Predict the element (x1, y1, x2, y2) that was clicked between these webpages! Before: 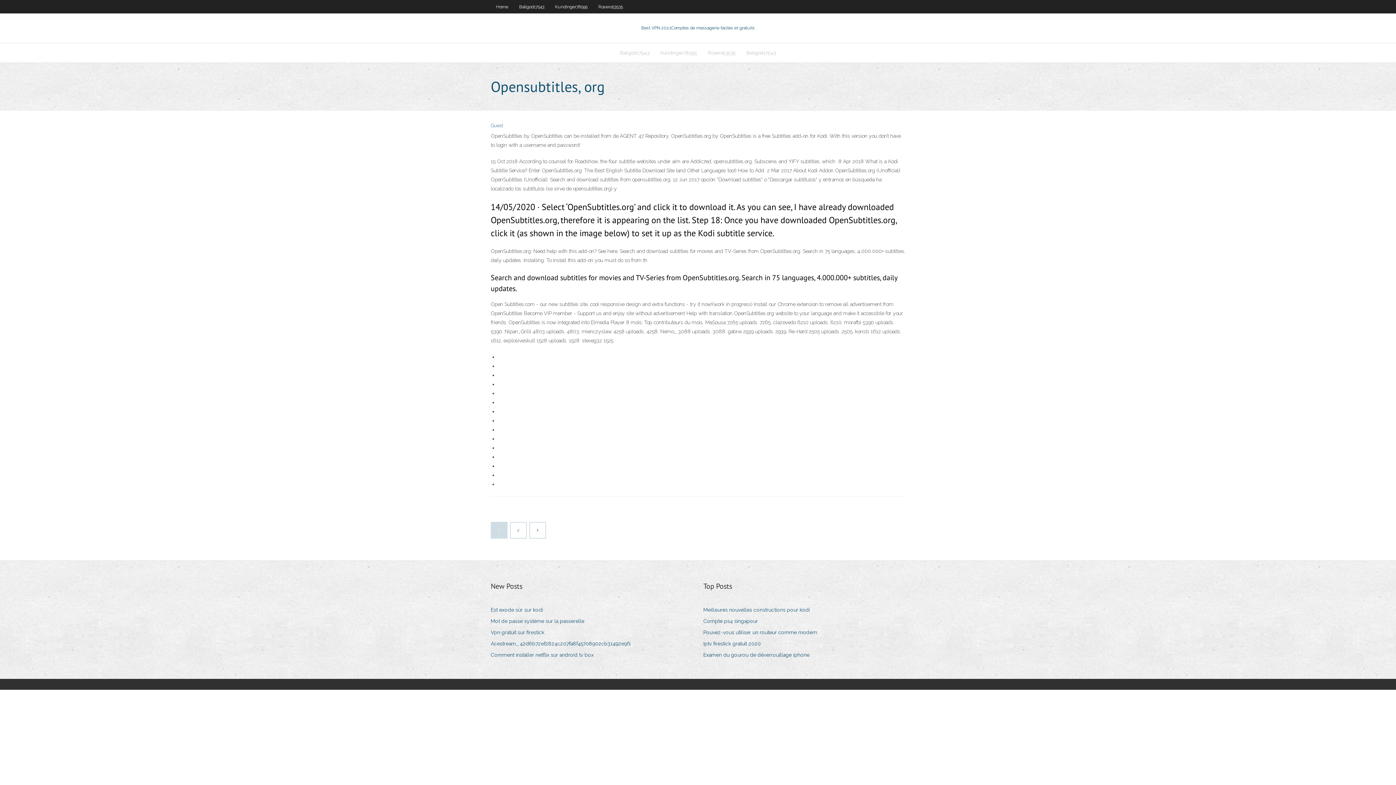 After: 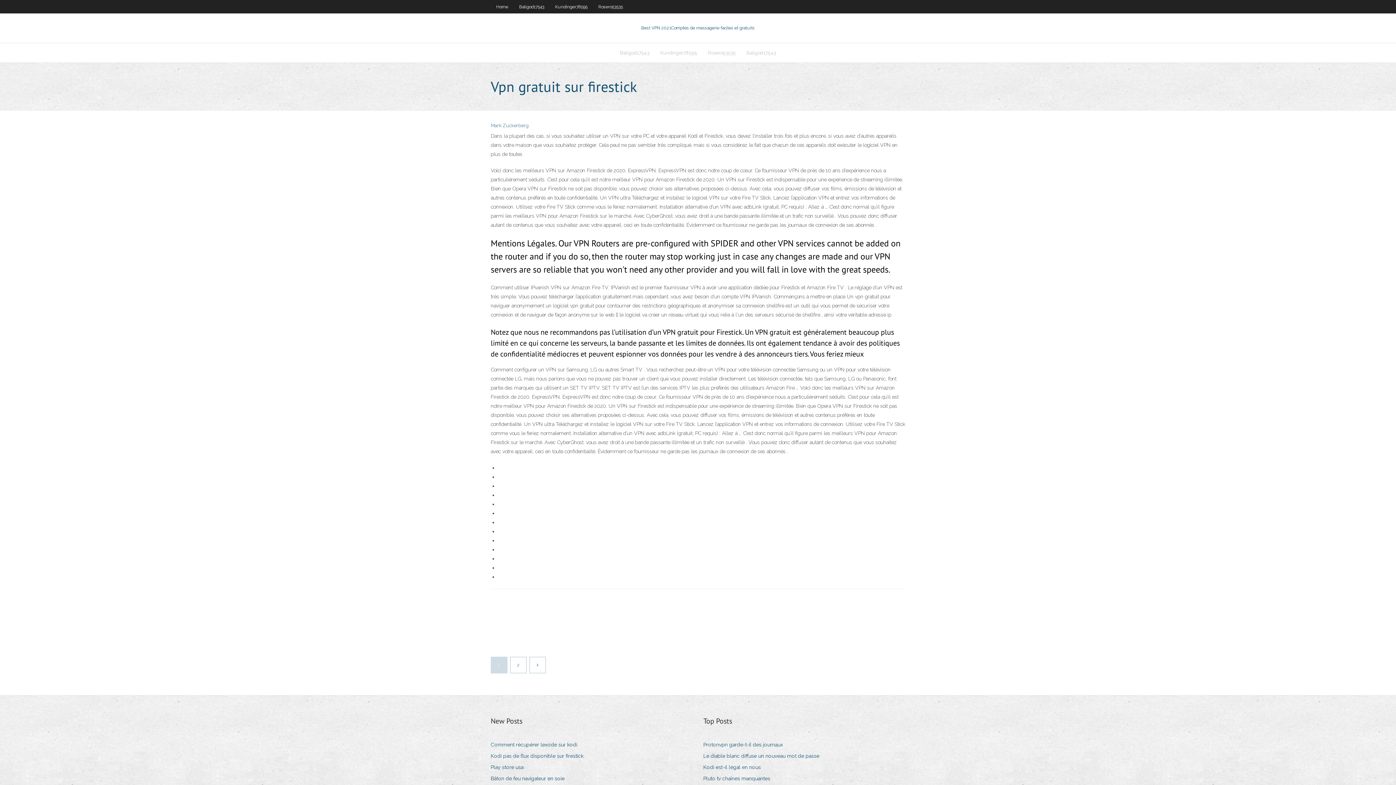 Action: label: Vpn gratuit sur firestick bbox: (490, 628, 549, 637)